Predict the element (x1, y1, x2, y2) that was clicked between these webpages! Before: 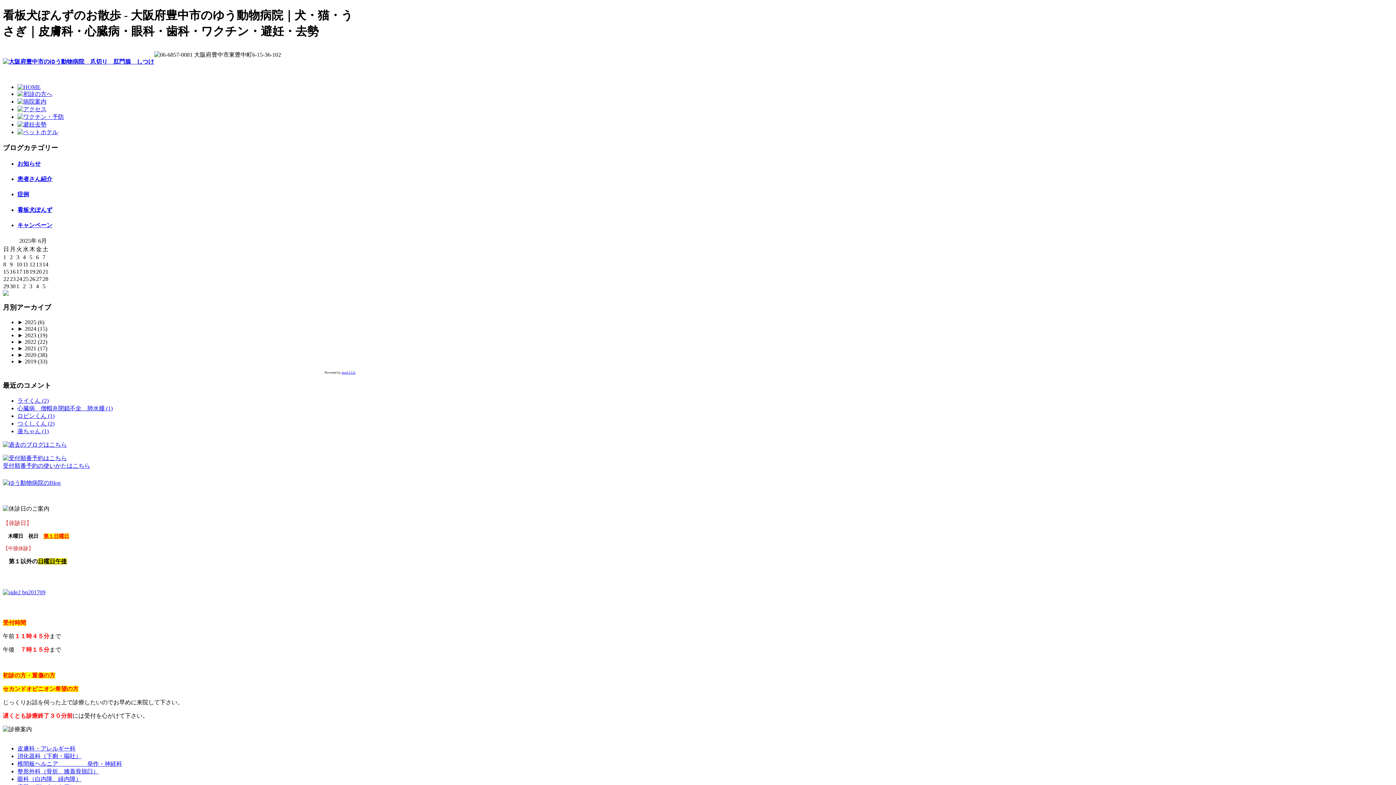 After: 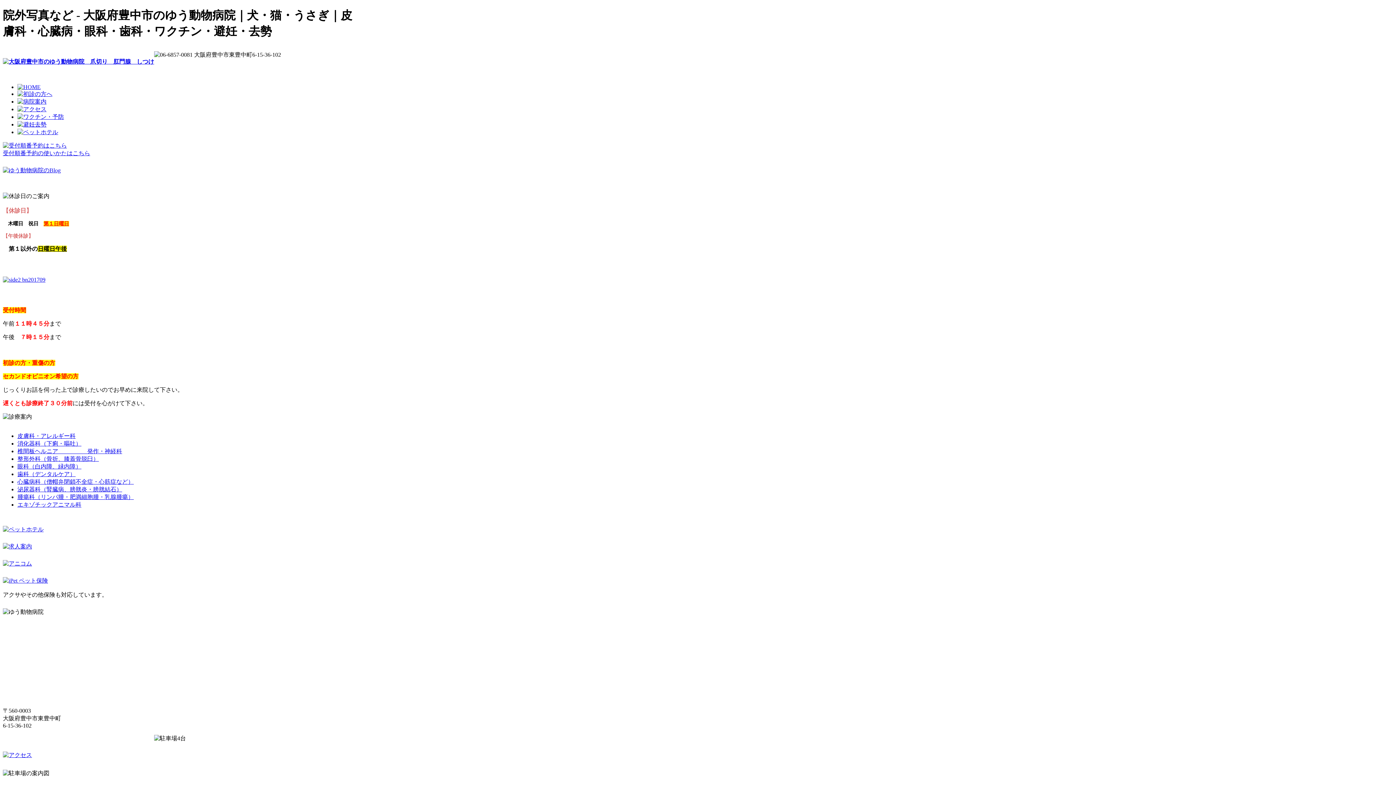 Action: bbox: (2, 589, 45, 595)